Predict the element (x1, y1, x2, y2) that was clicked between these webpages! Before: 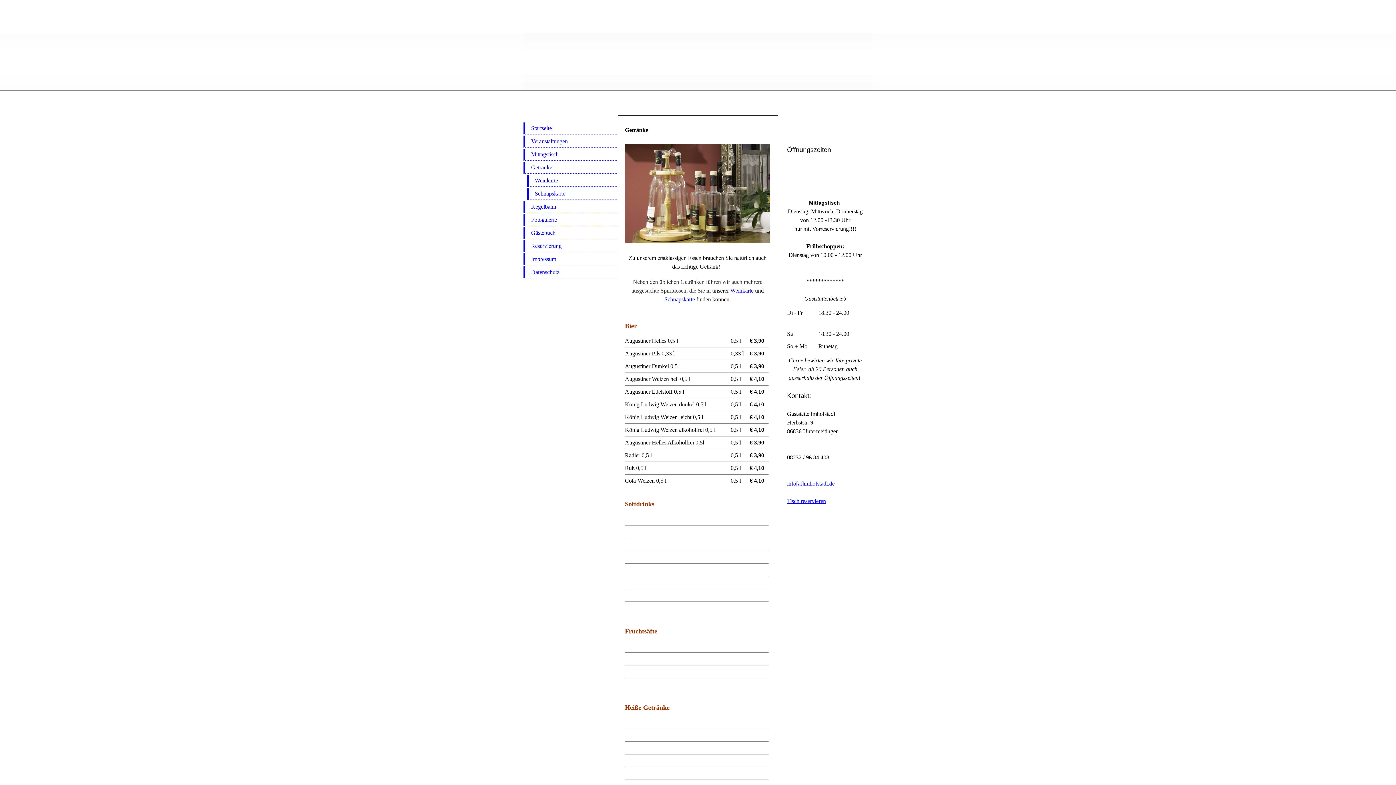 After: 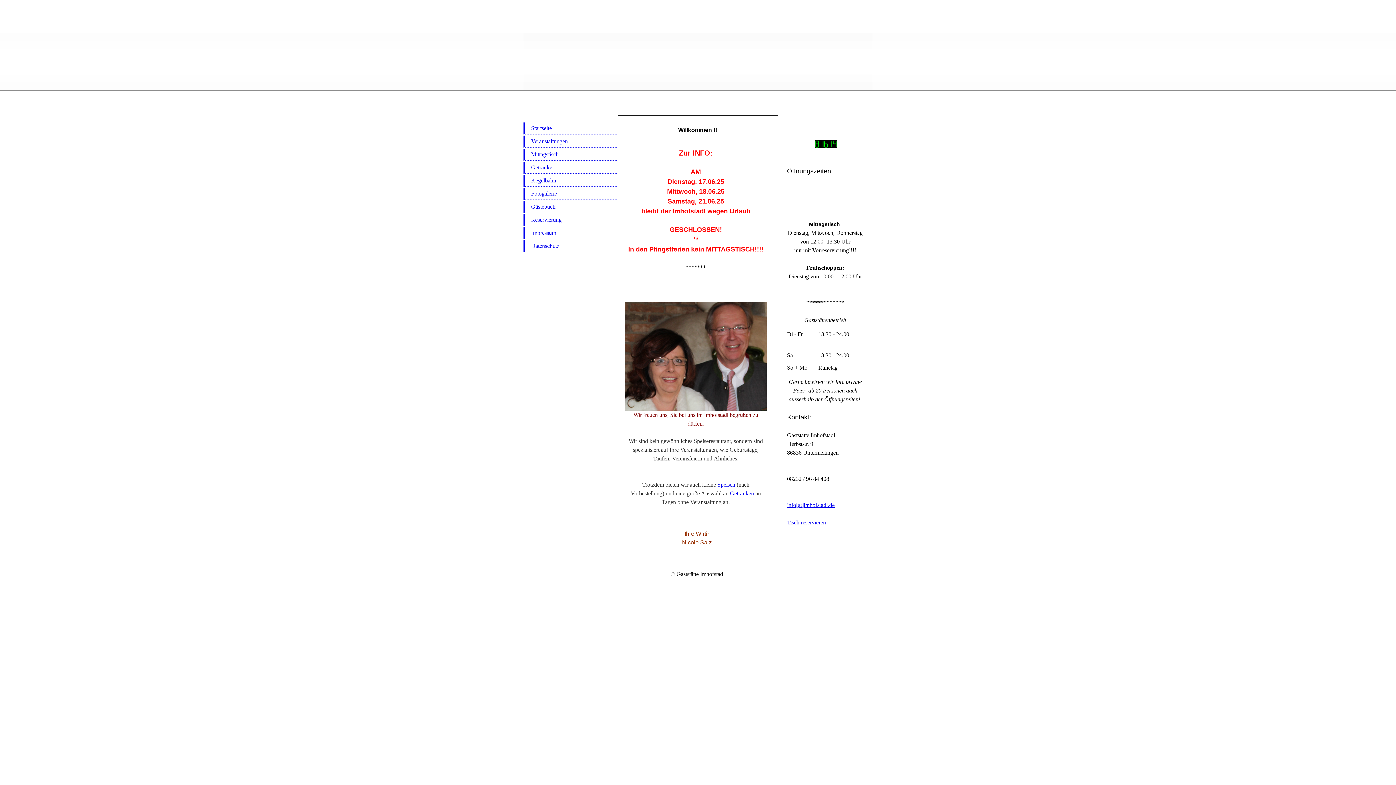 Action: bbox: (523, 122, 618, 134) label: Startseite